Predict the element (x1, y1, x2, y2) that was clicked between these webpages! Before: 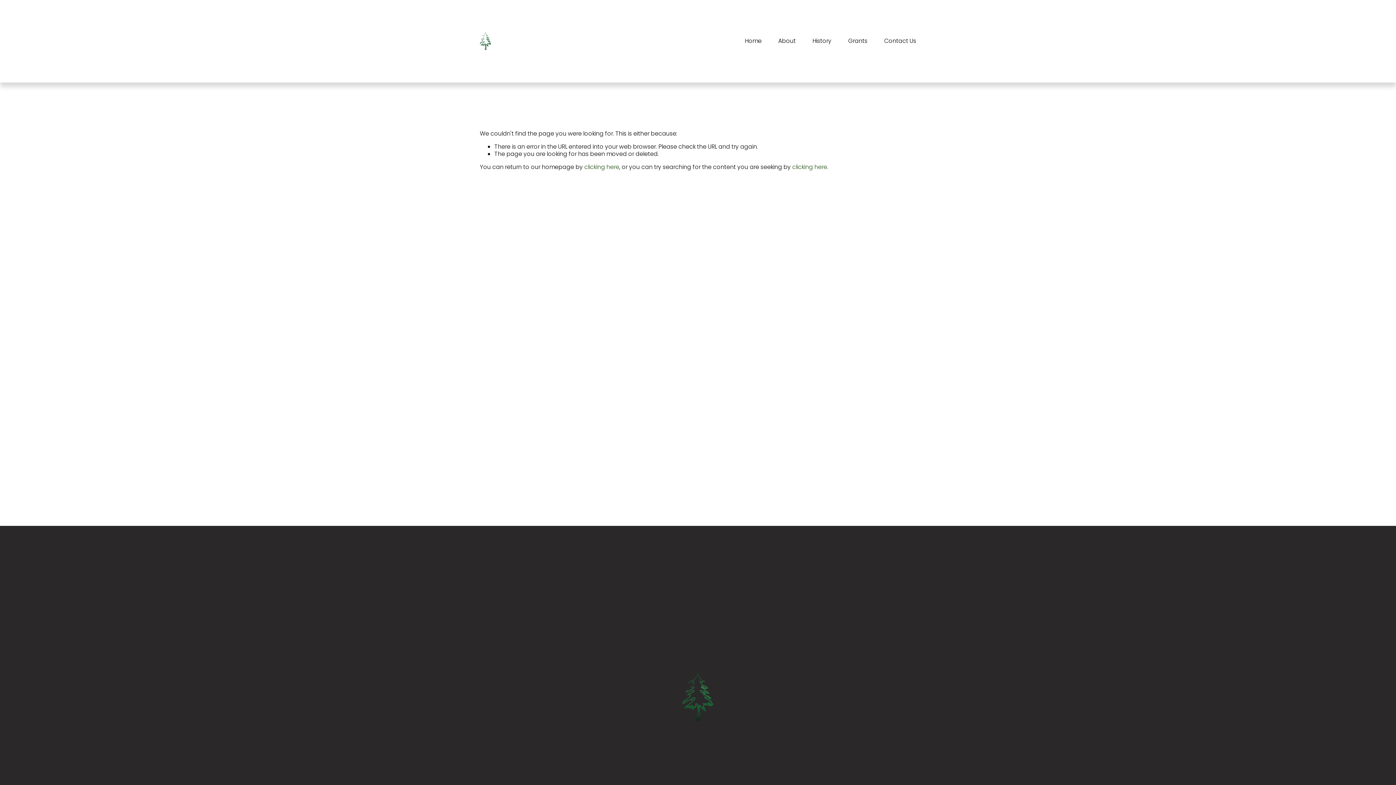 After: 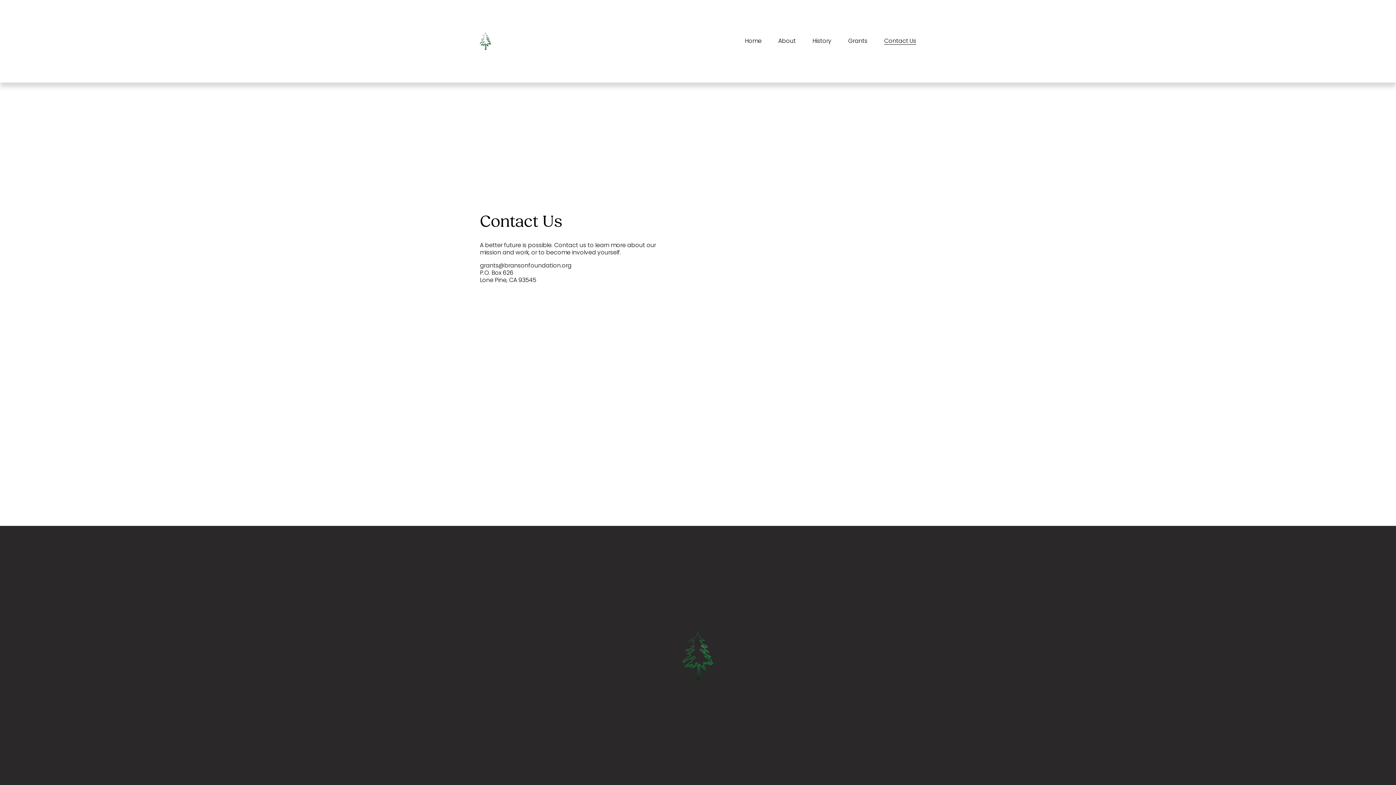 Action: label: Contact Us bbox: (884, 36, 916, 45)